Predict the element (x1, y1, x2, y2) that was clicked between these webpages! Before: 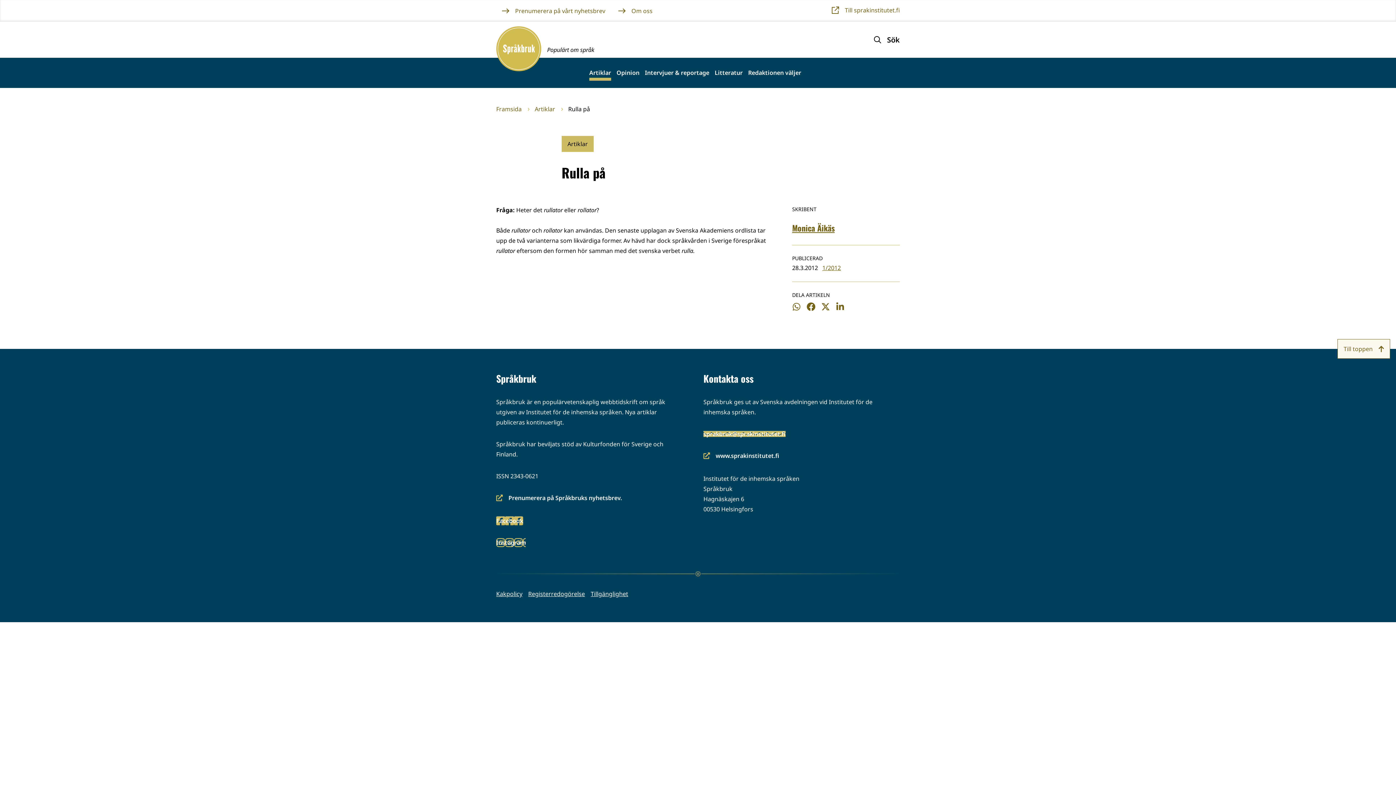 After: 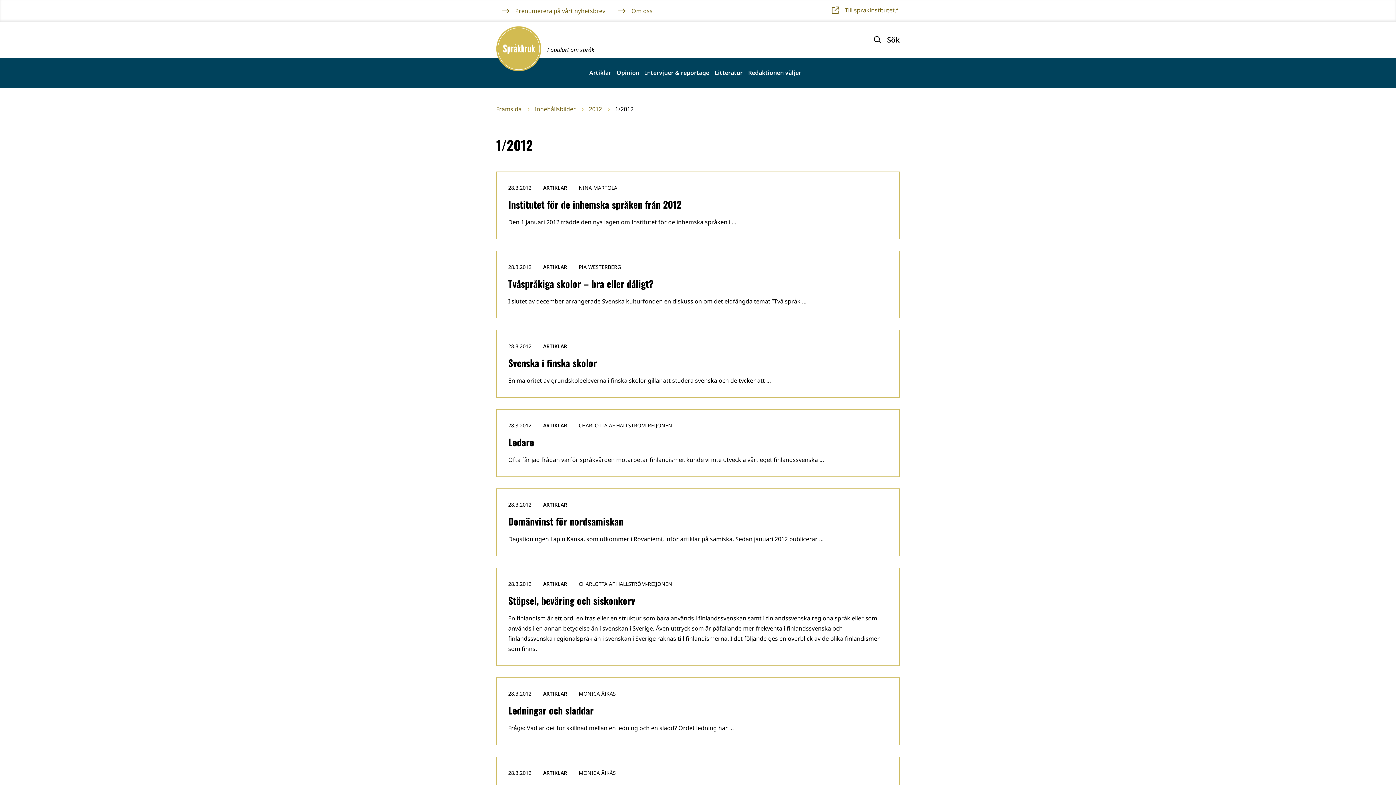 Action: bbox: (822, 264, 841, 272) label: 1/2012